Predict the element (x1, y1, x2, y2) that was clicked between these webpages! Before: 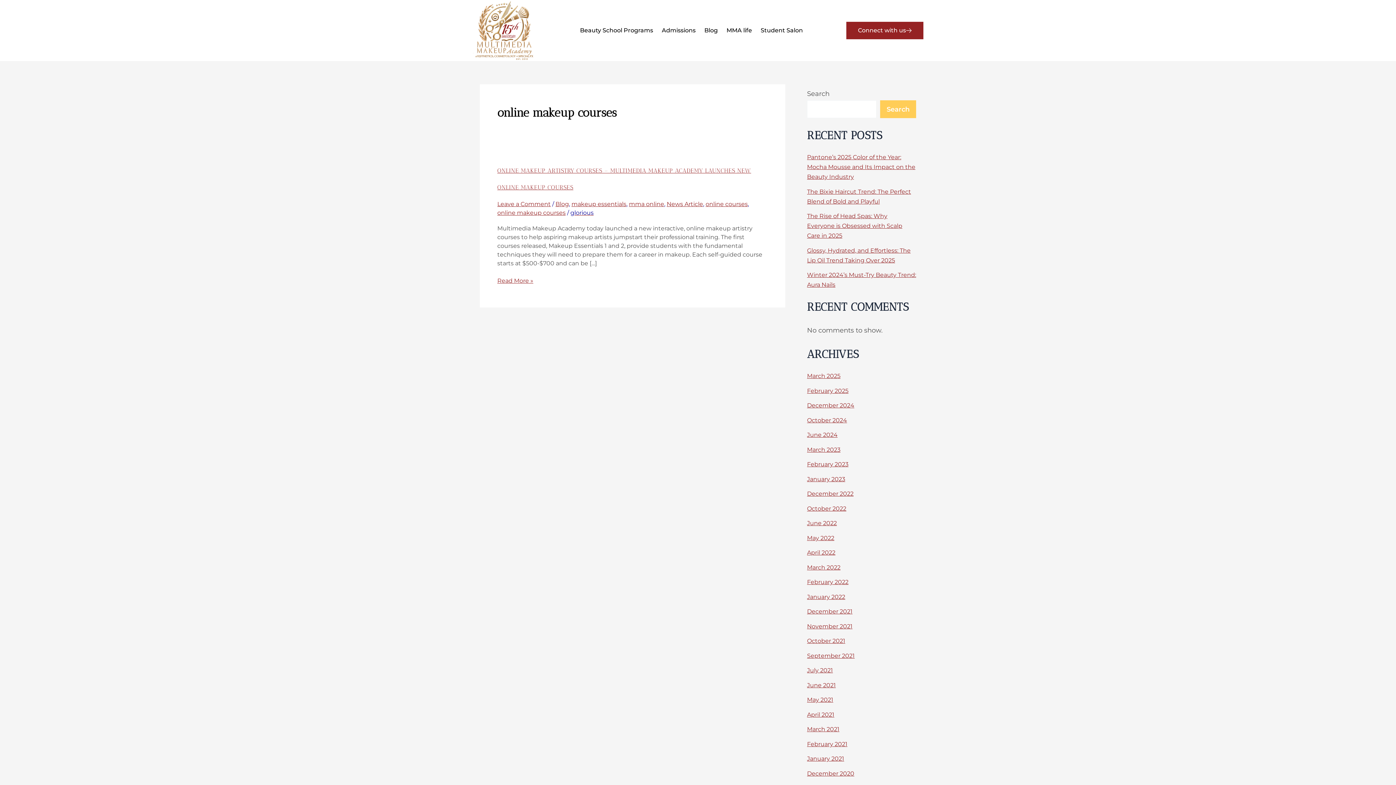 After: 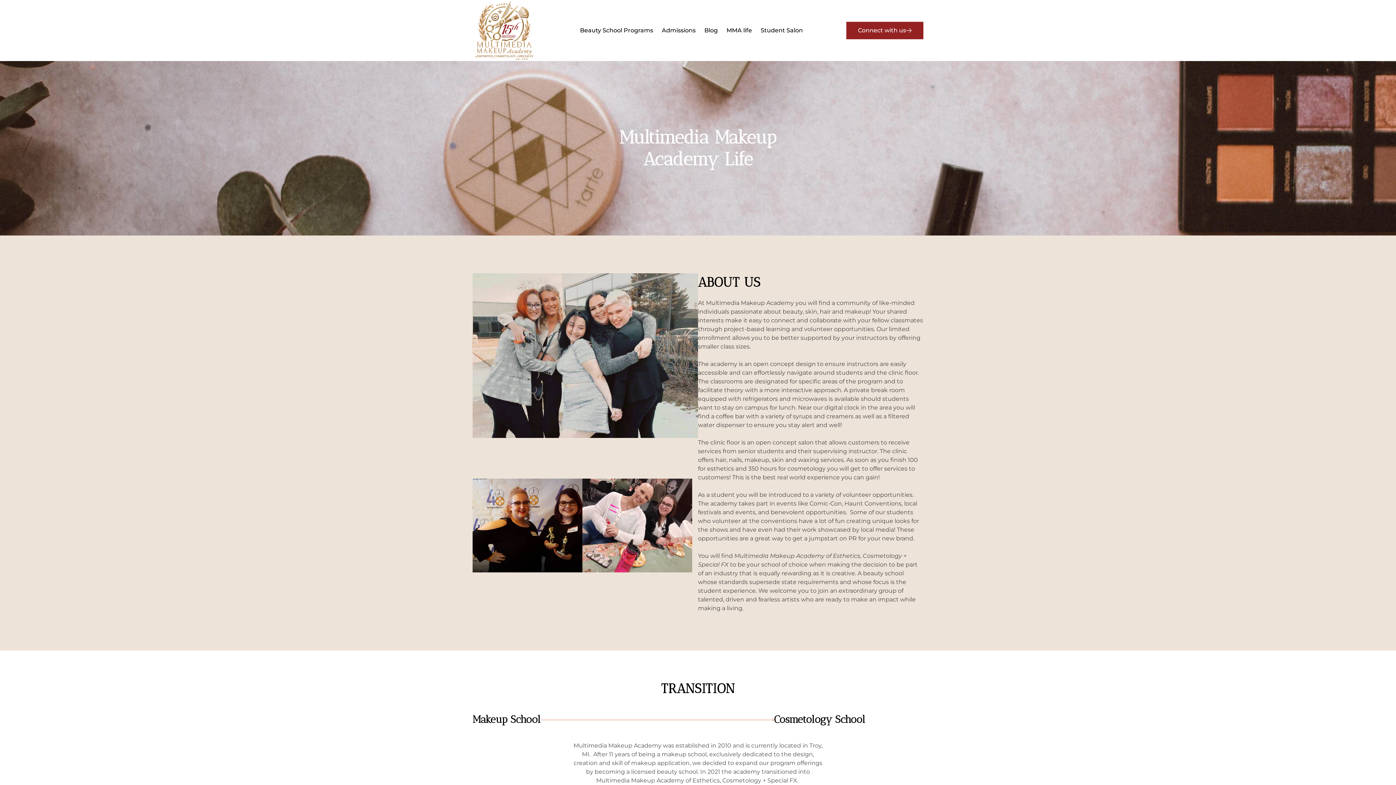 Action: label: MMA life bbox: (726, 21, 752, 39)